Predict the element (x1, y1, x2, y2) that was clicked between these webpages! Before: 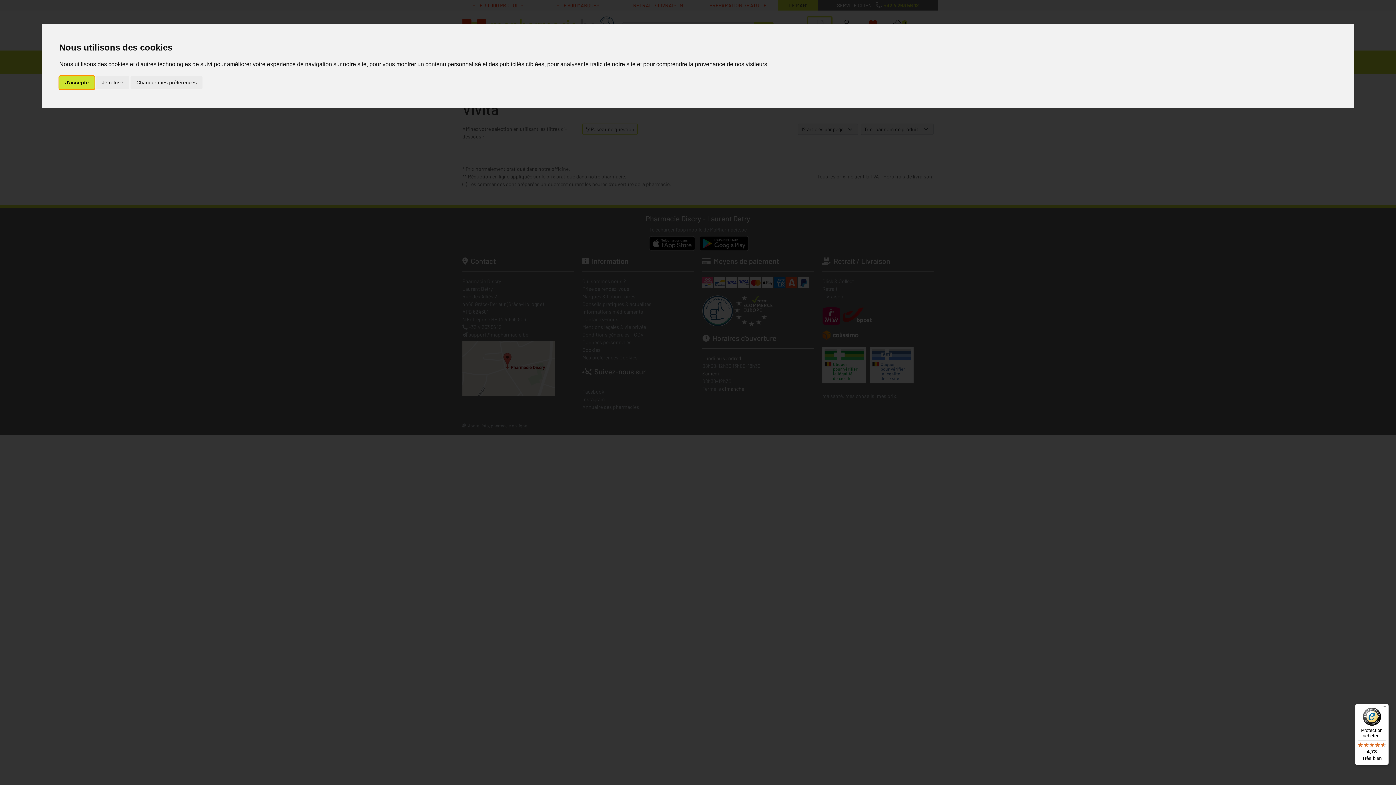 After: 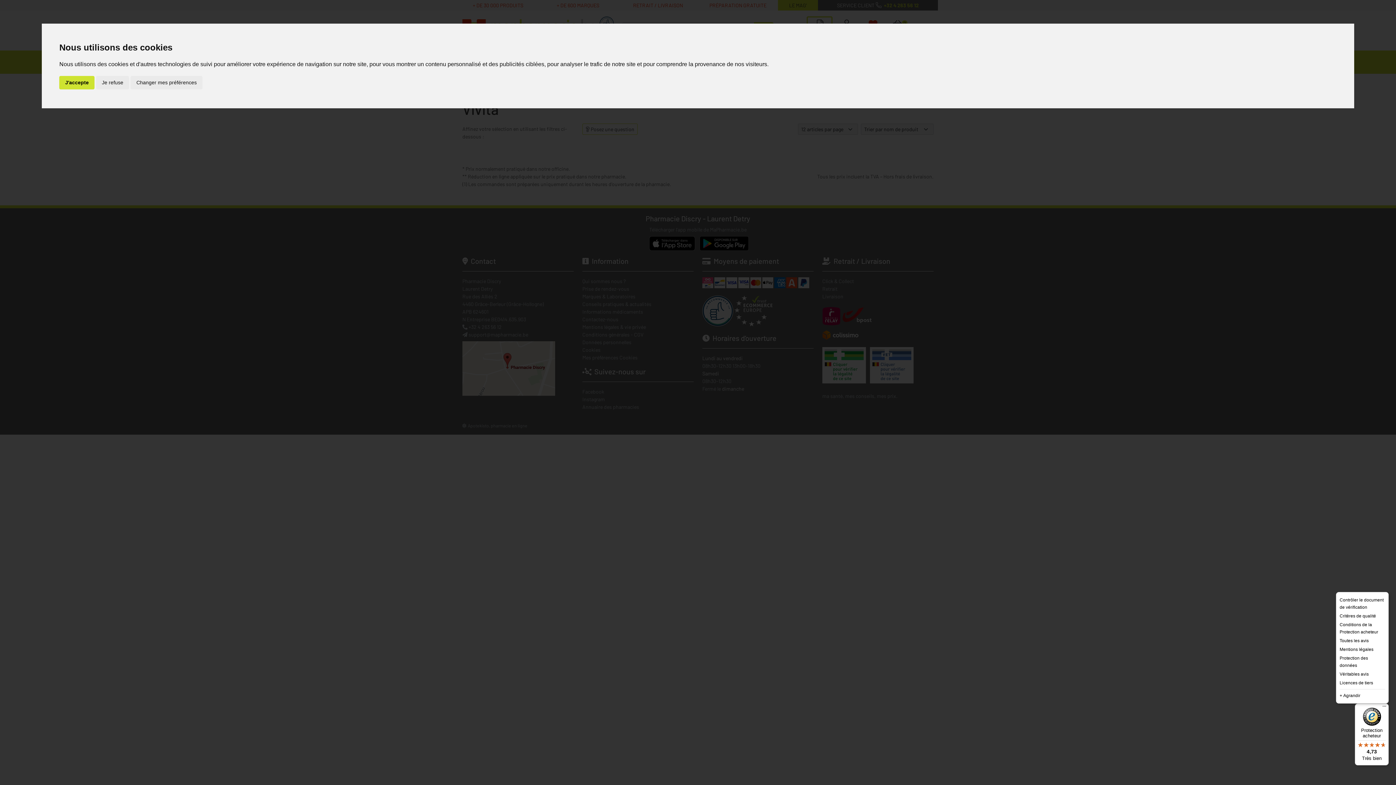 Action: bbox: (1380, 704, 1389, 712) label: Menu